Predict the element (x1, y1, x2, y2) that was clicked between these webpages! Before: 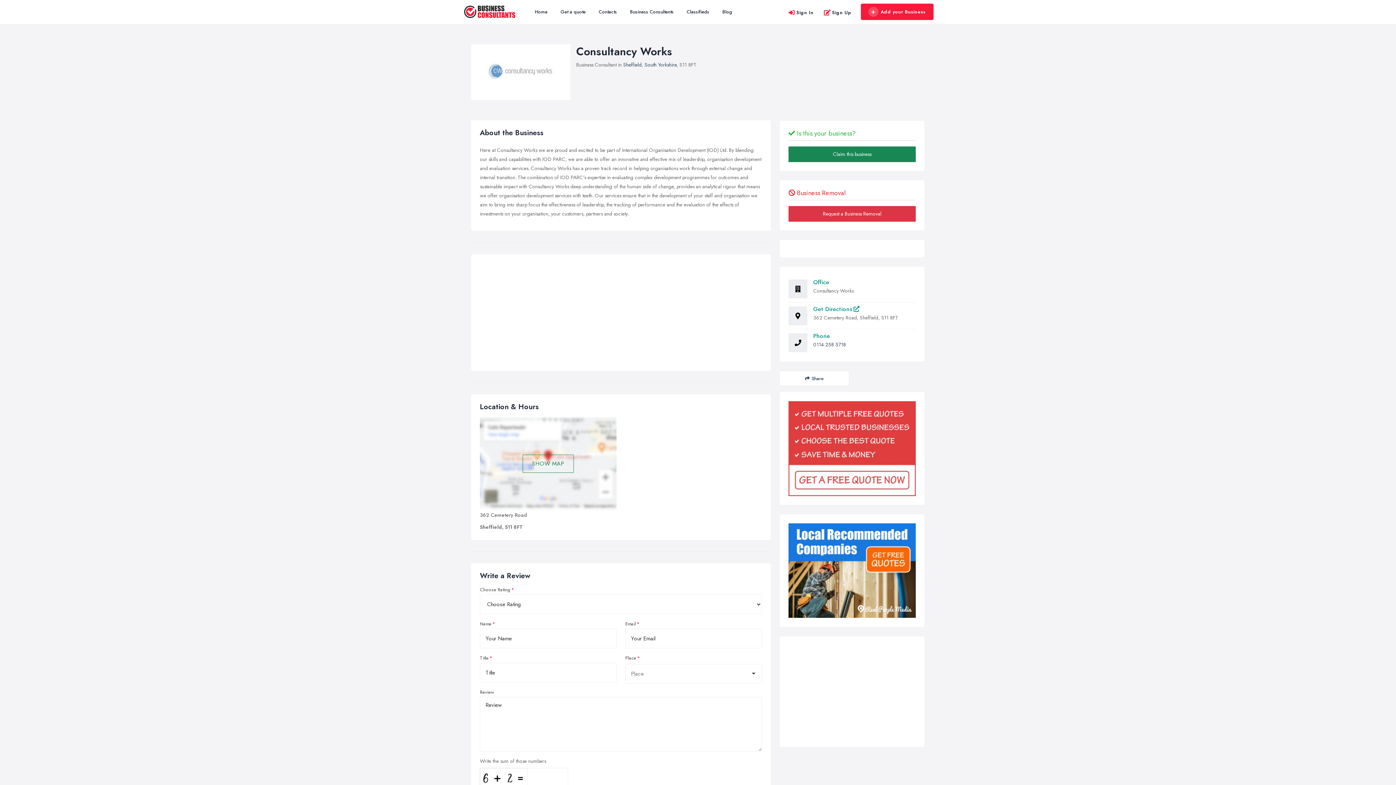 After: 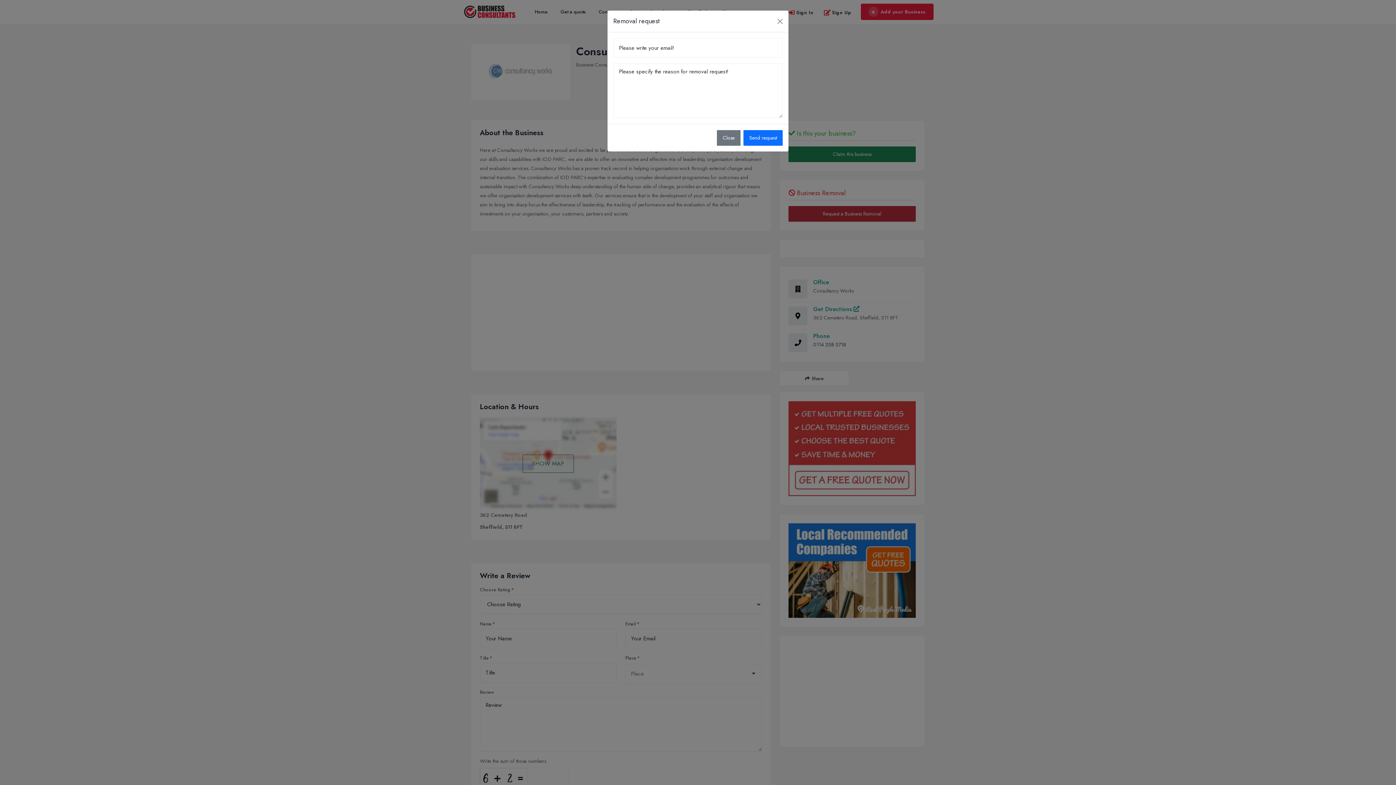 Action: bbox: (788, 206, 916, 221) label: Request a Business Removal